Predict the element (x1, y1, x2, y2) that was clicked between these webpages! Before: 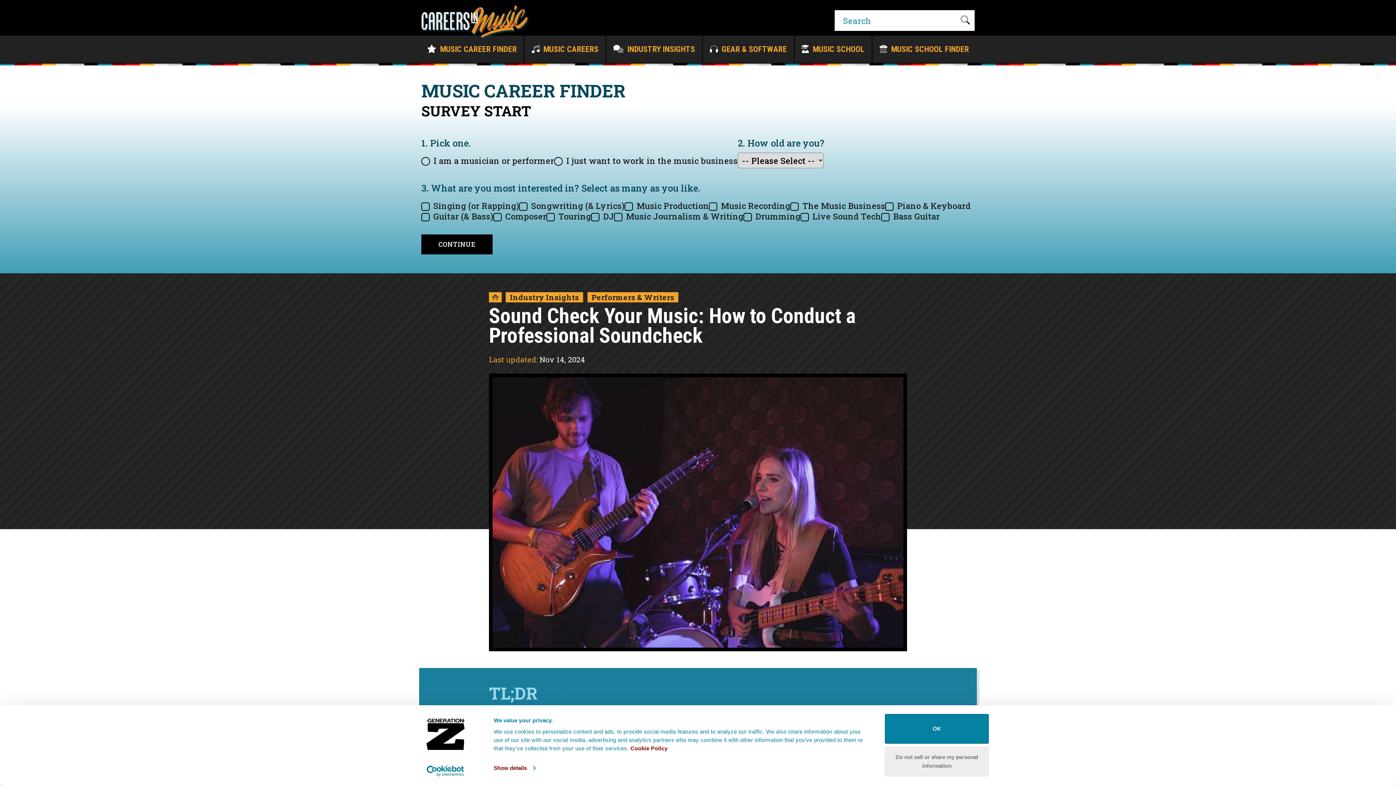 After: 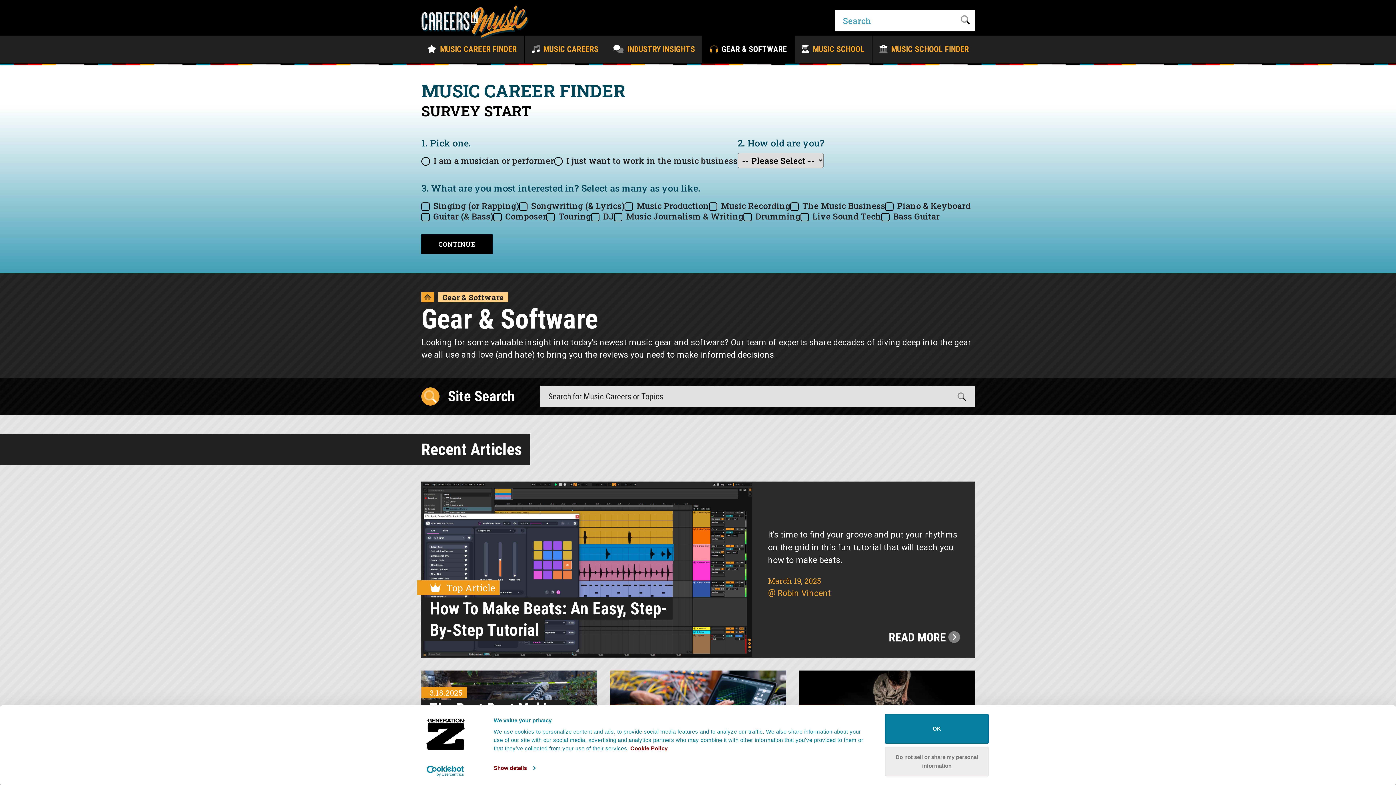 Action: label:  GEAR & SOFTWARE bbox: (703, 35, 794, 62)